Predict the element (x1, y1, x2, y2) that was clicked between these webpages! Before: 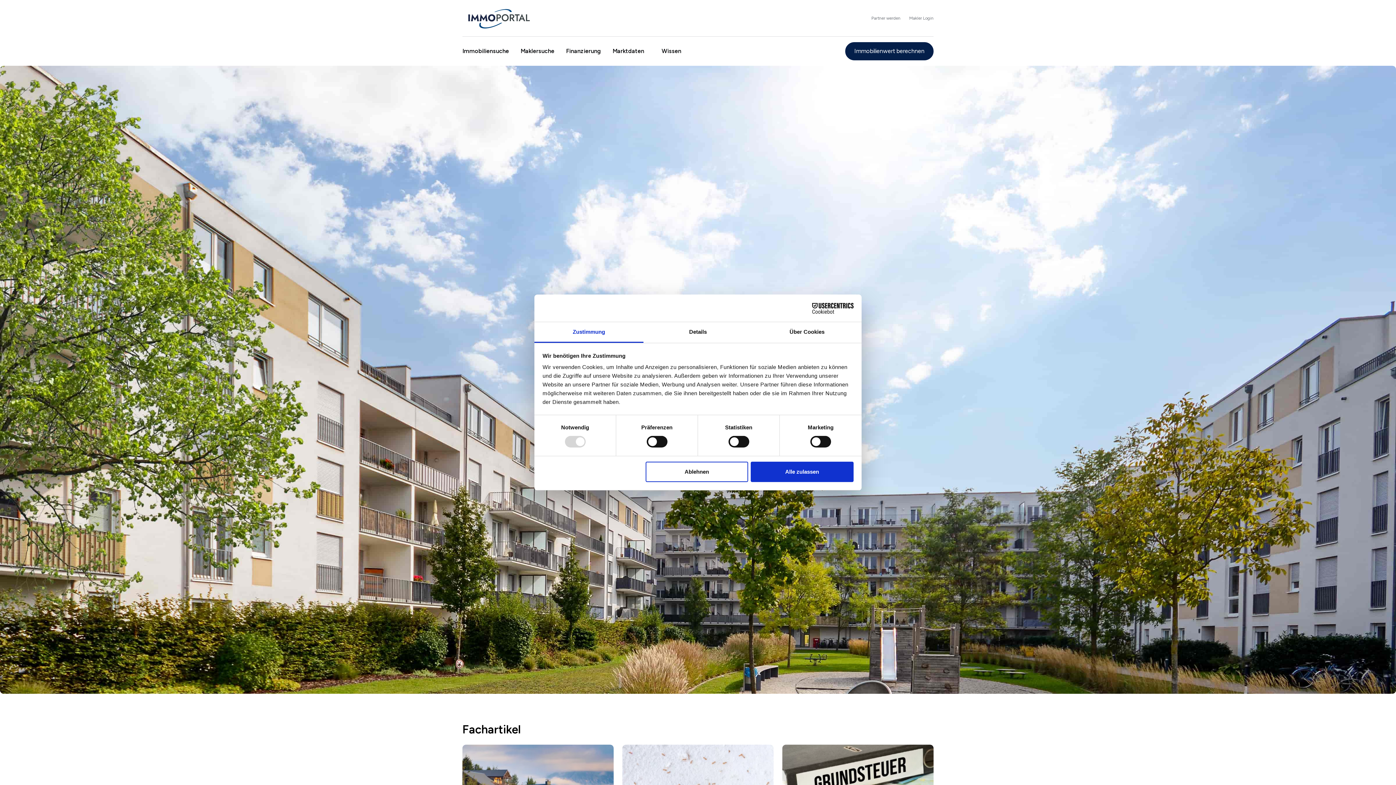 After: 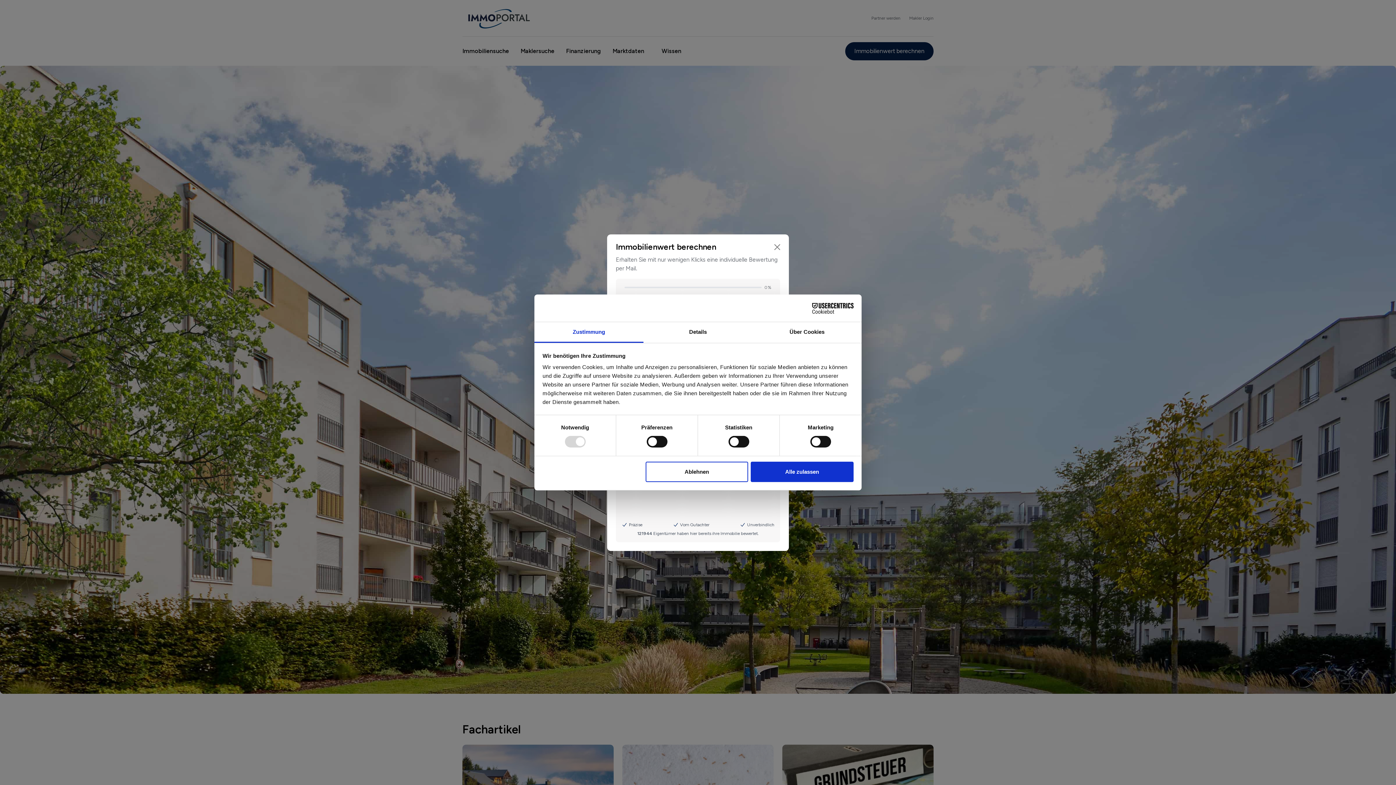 Action: label: Immobilienwert berechnen bbox: (845, 42, 933, 60)